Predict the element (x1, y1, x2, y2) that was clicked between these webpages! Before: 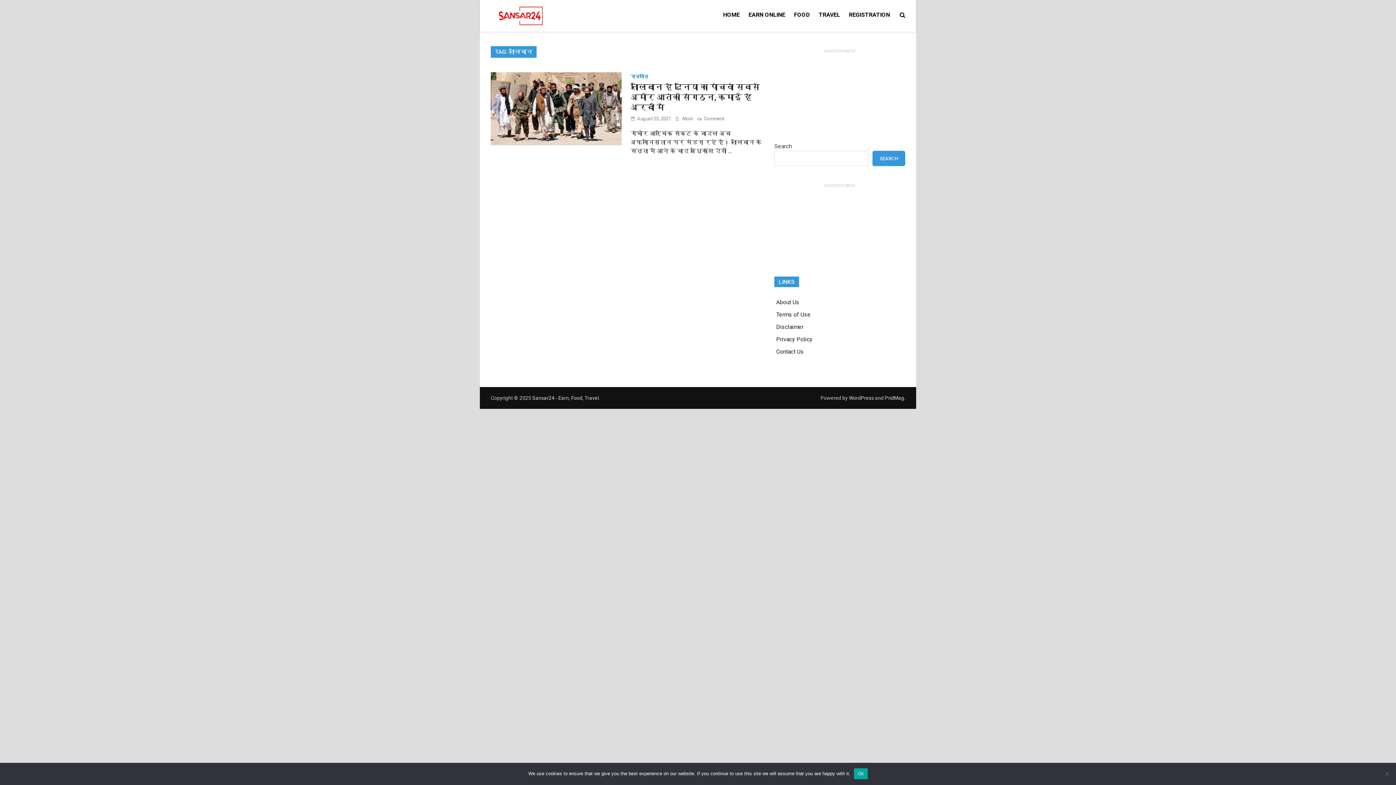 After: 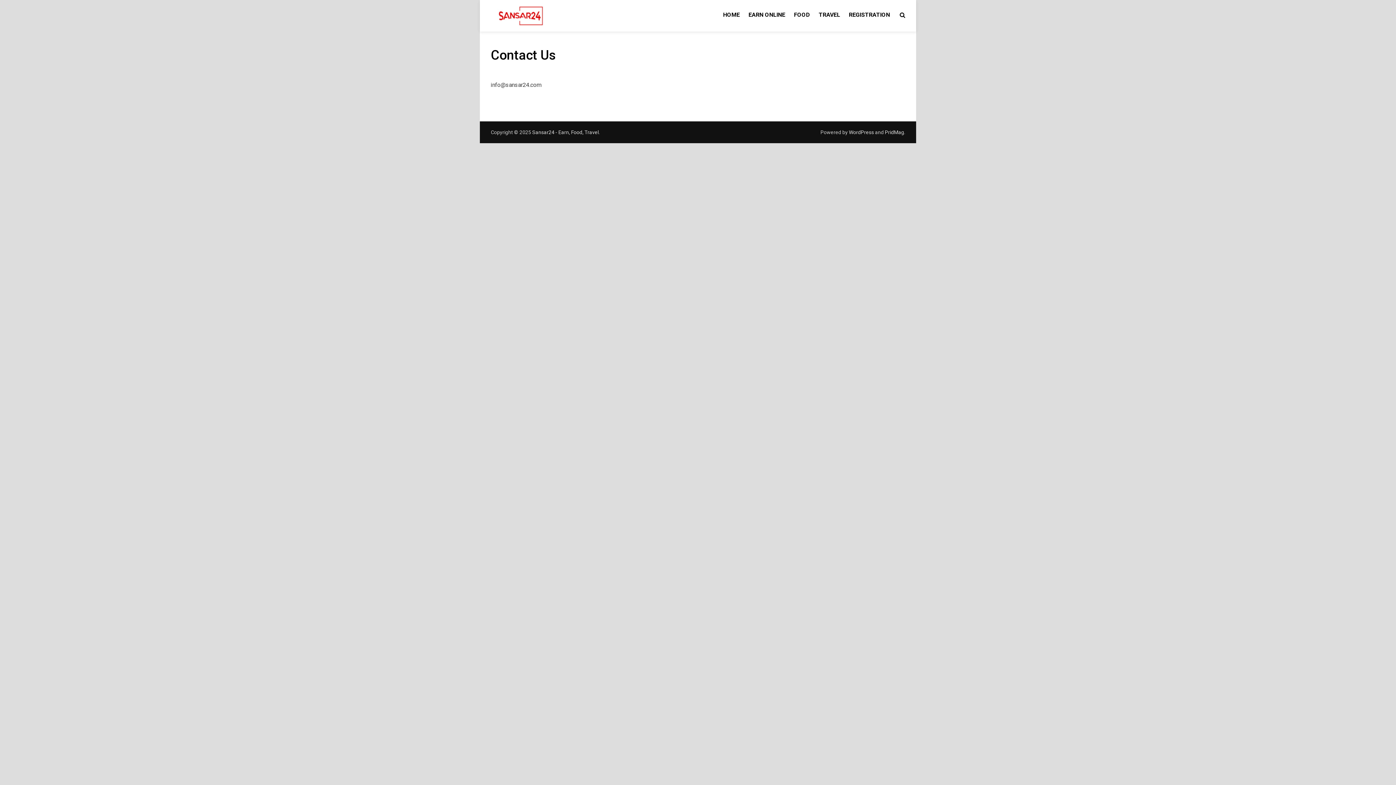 Action: label: Contact Us bbox: (776, 348, 804, 355)